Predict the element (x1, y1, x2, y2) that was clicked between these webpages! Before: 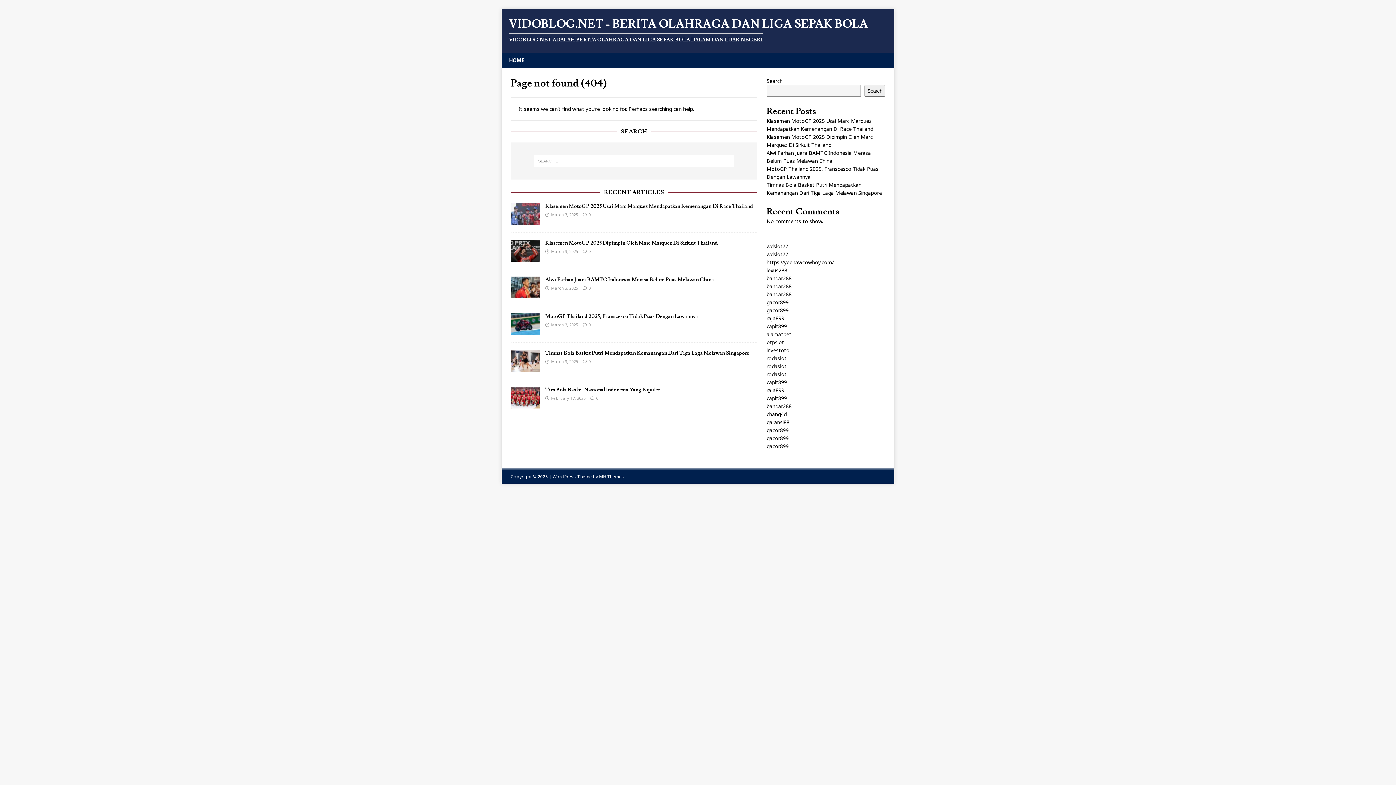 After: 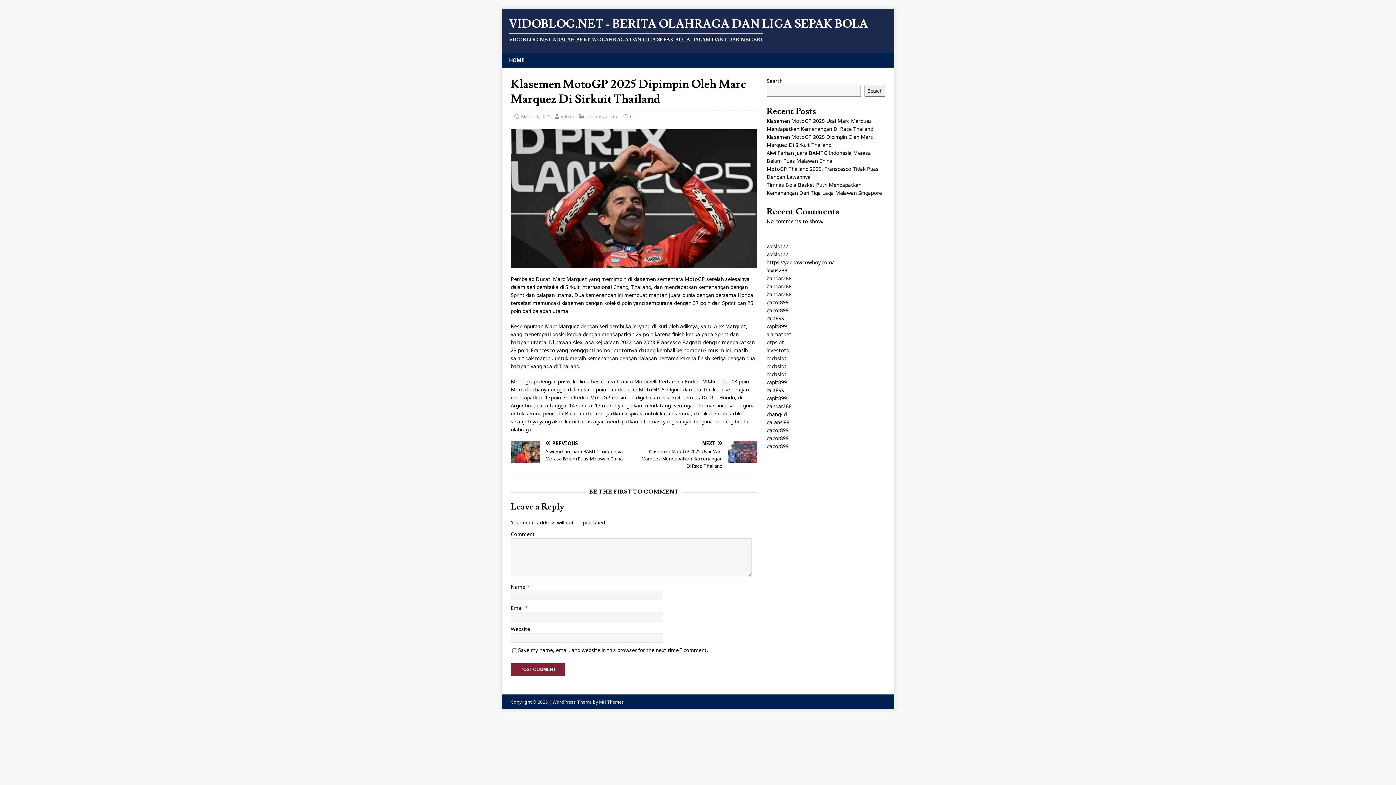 Action: bbox: (510, 254, 540, 261)